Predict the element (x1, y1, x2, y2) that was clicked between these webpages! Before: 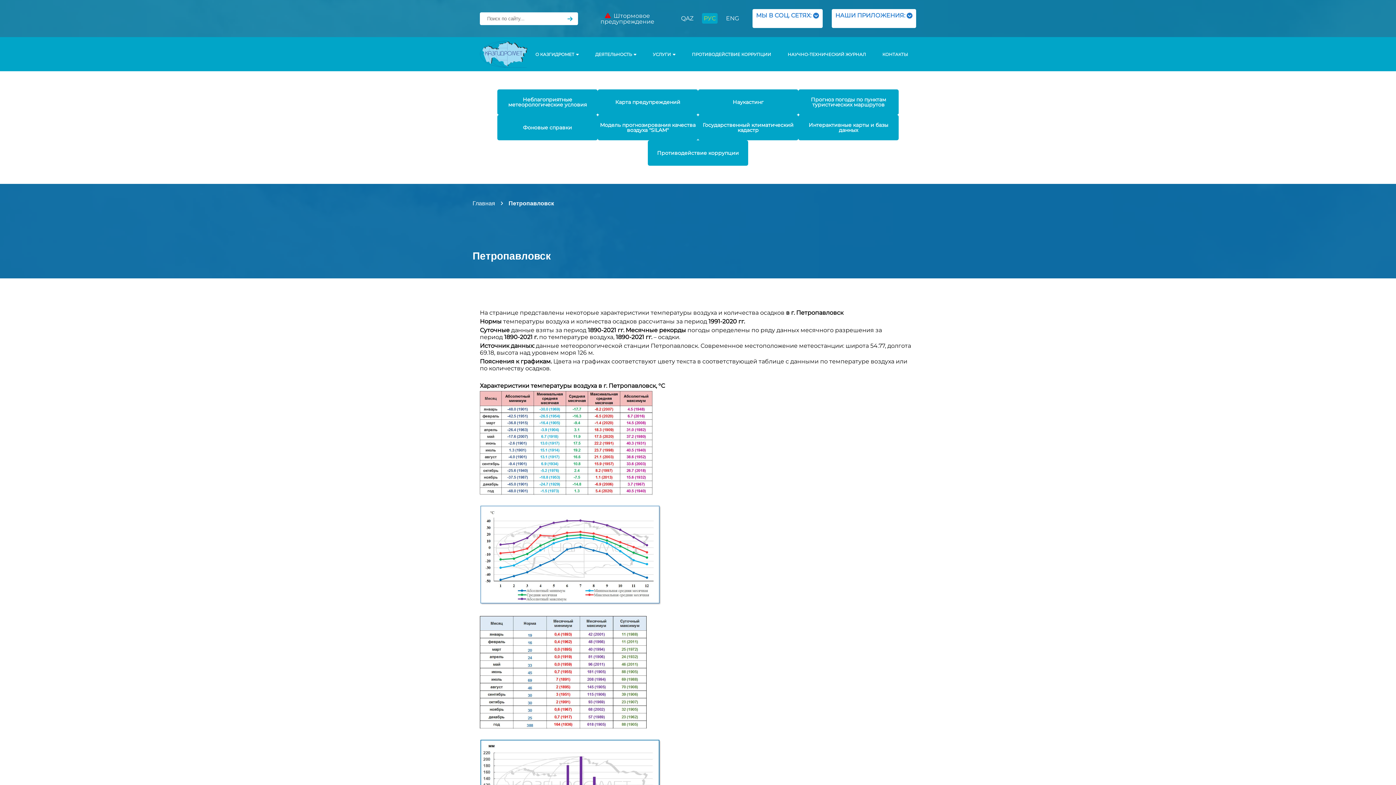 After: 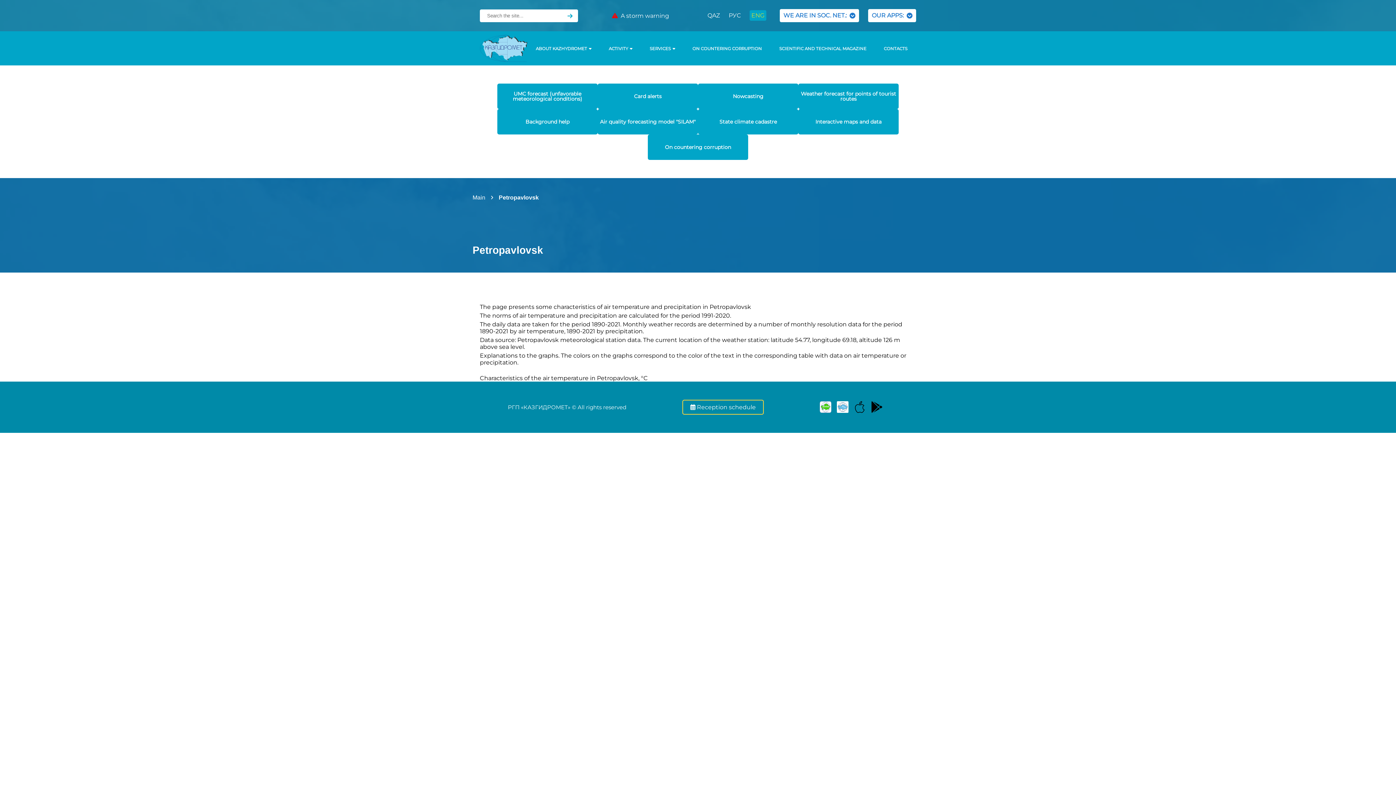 Action: label: ENG bbox: (726, 14, 739, 21)